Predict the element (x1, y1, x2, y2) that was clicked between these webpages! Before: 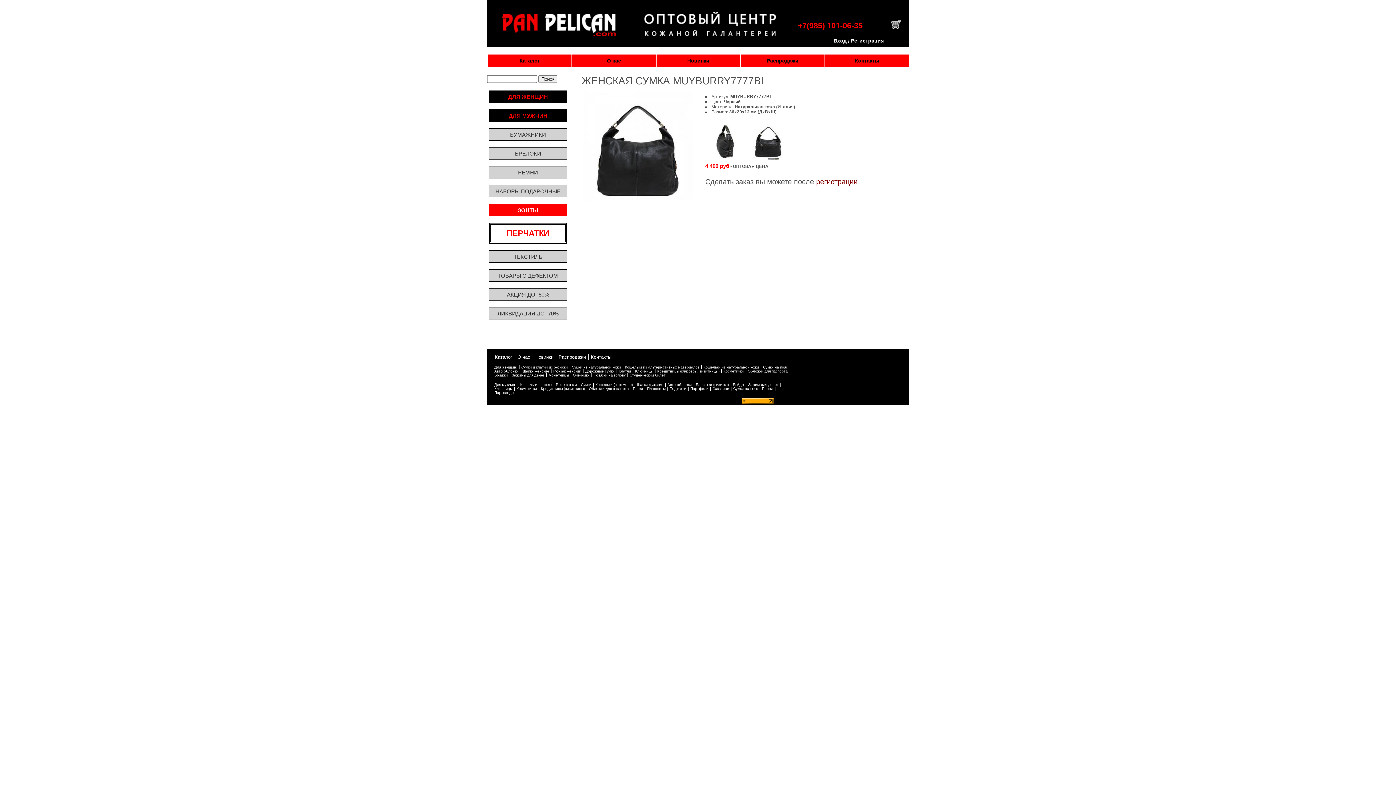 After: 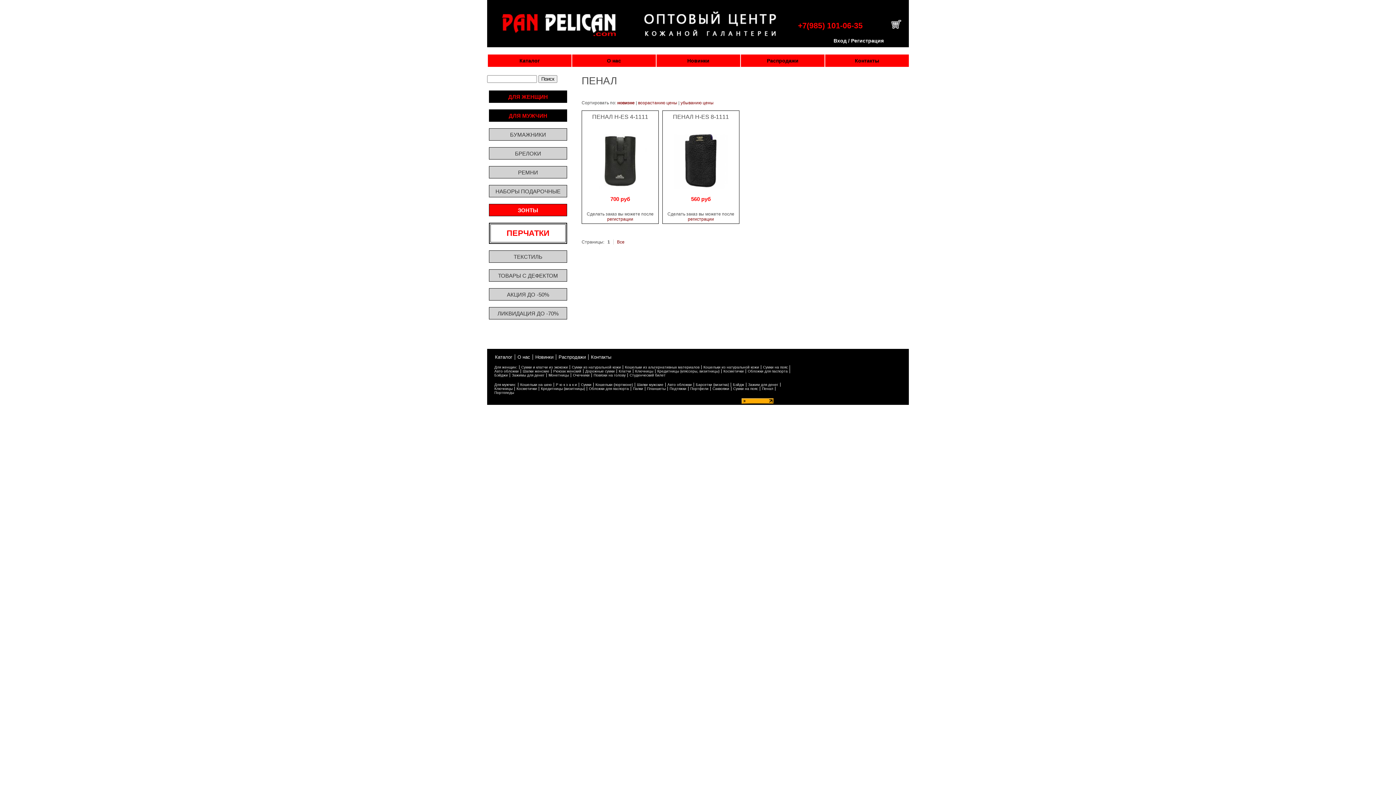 Action: label: Пенал bbox: (762, 386, 773, 390)